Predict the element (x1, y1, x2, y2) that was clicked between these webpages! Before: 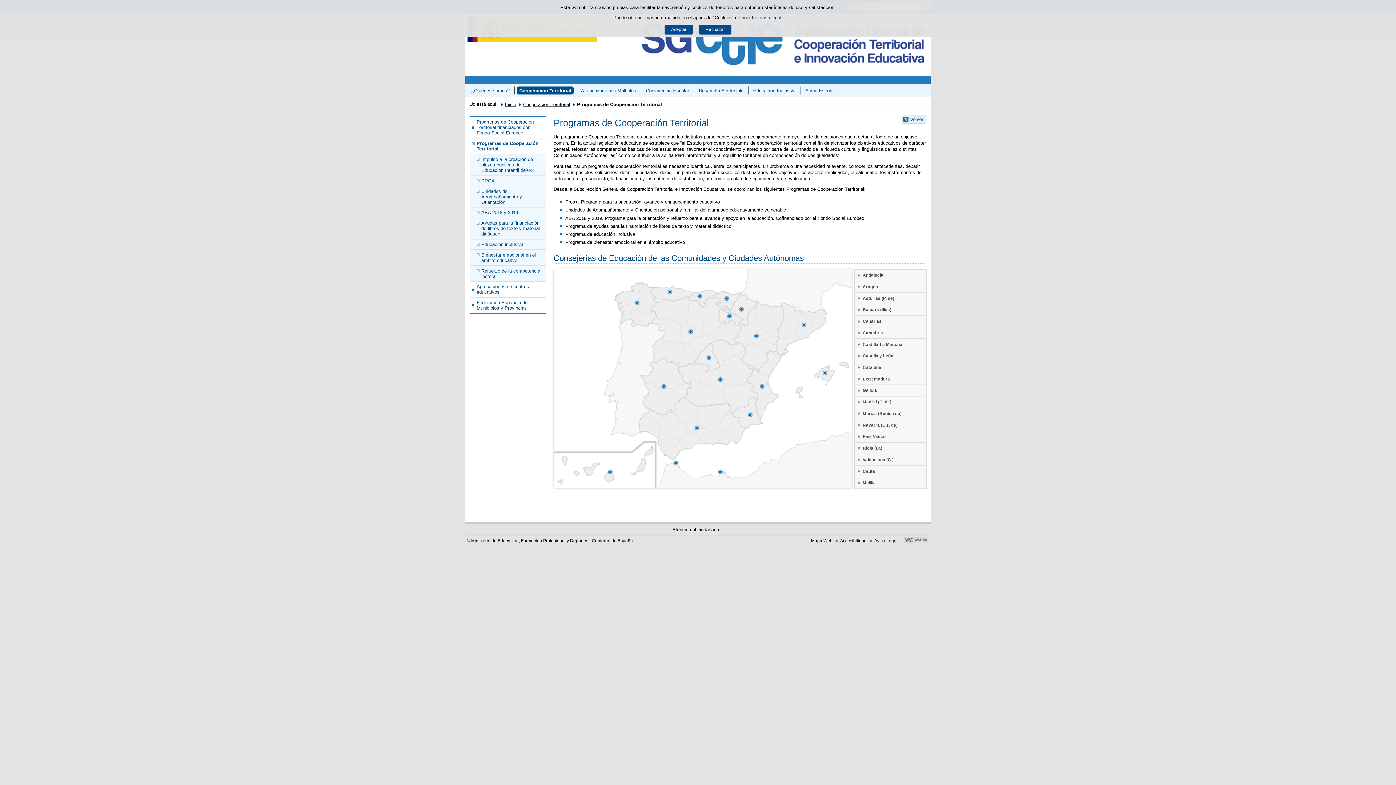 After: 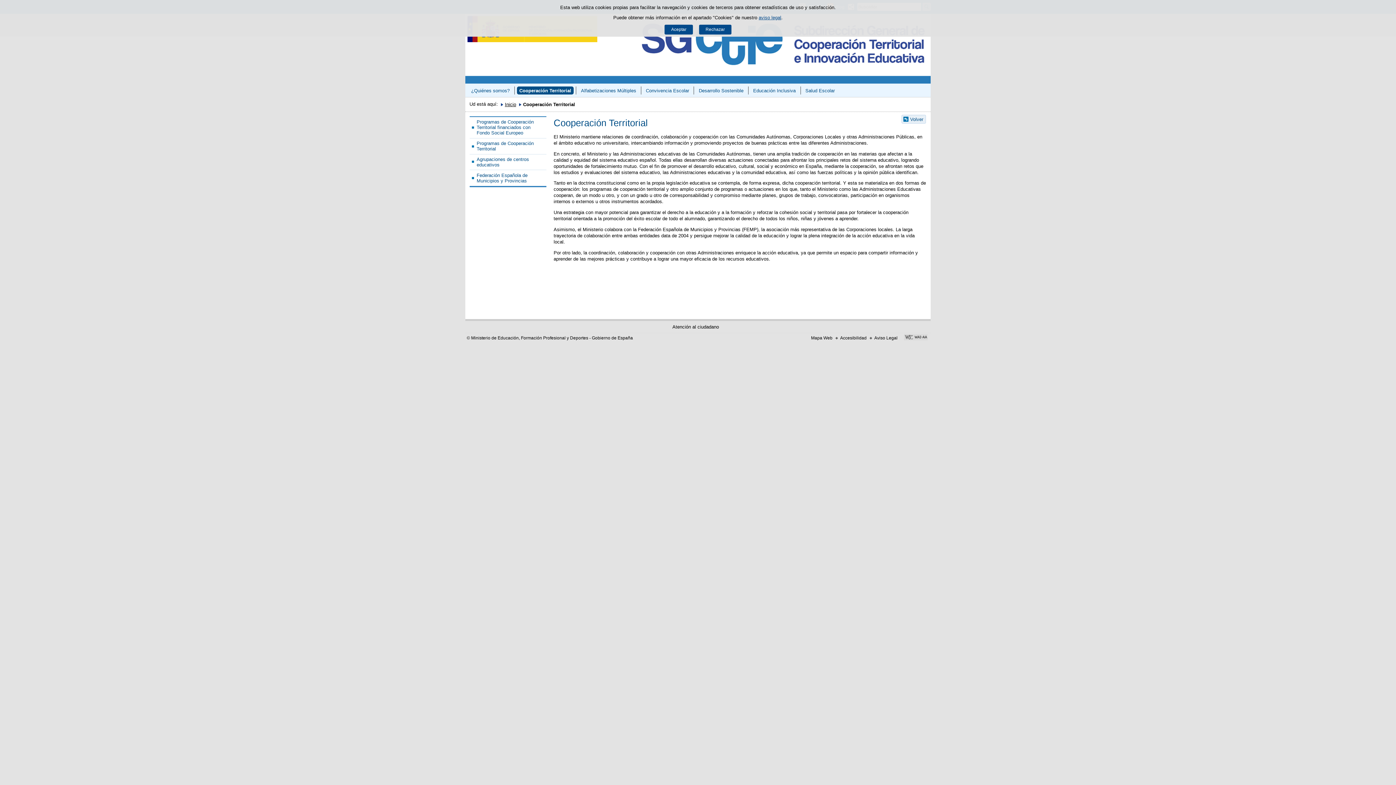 Action: bbox: (517, 86, 573, 94) label: Cooperación Territorial